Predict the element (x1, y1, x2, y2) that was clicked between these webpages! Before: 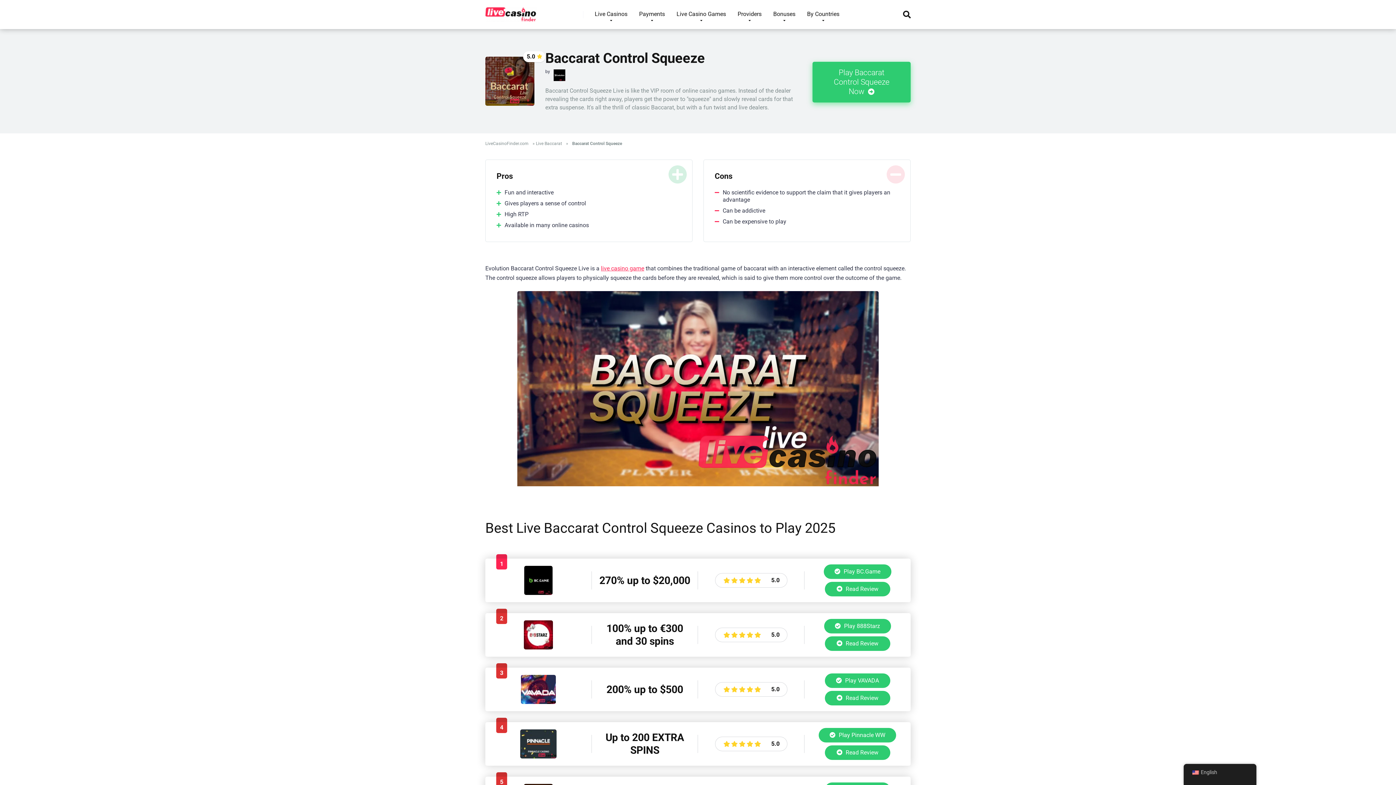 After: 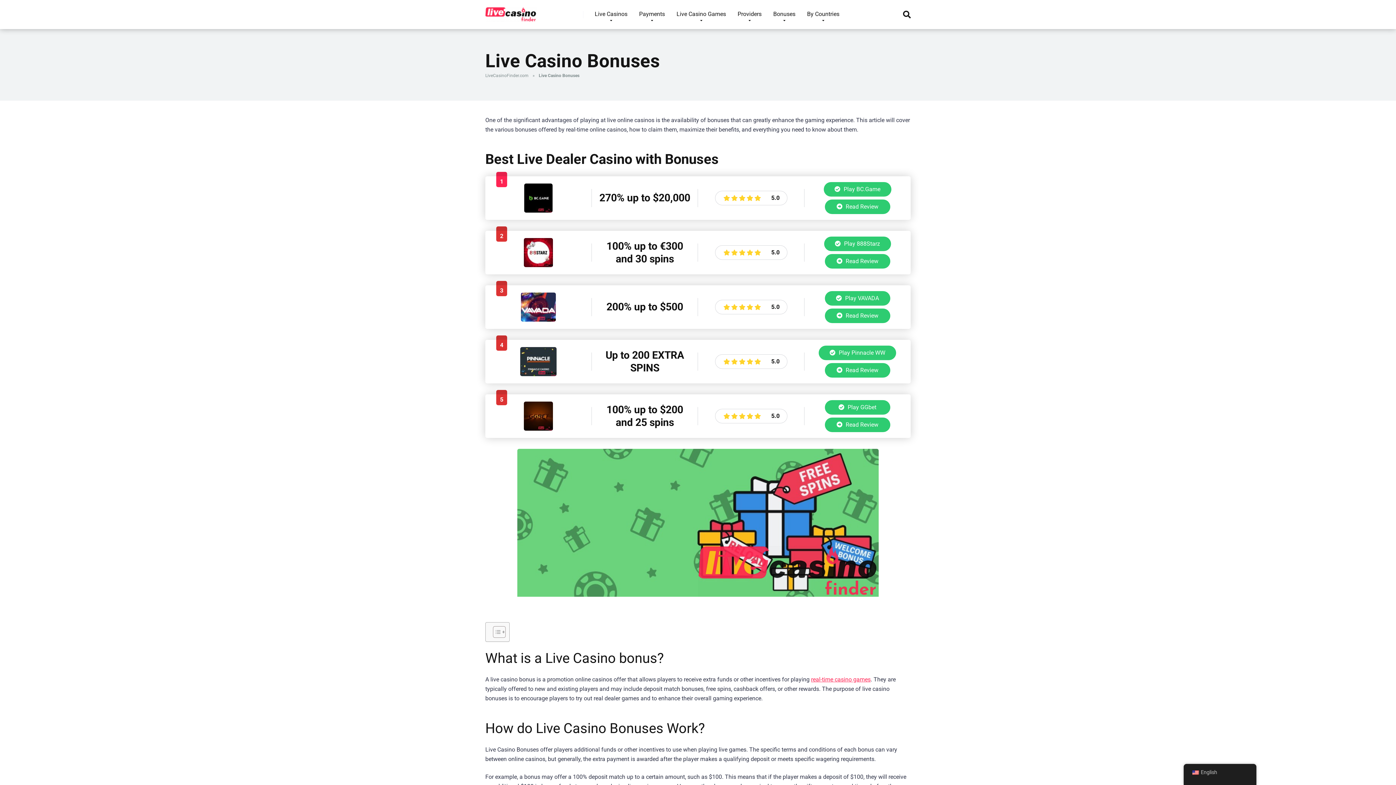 Action: bbox: (767, 0, 801, 29) label: Bonuses